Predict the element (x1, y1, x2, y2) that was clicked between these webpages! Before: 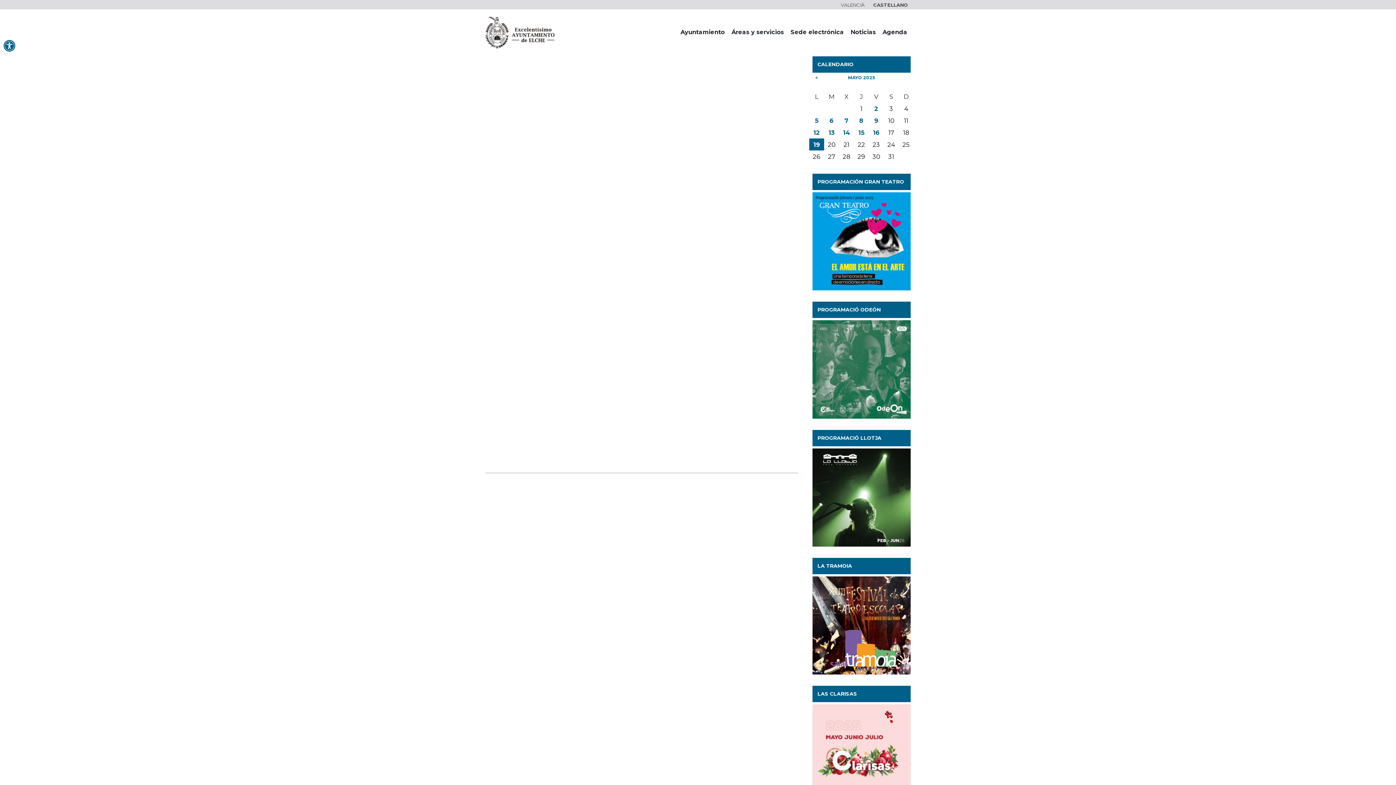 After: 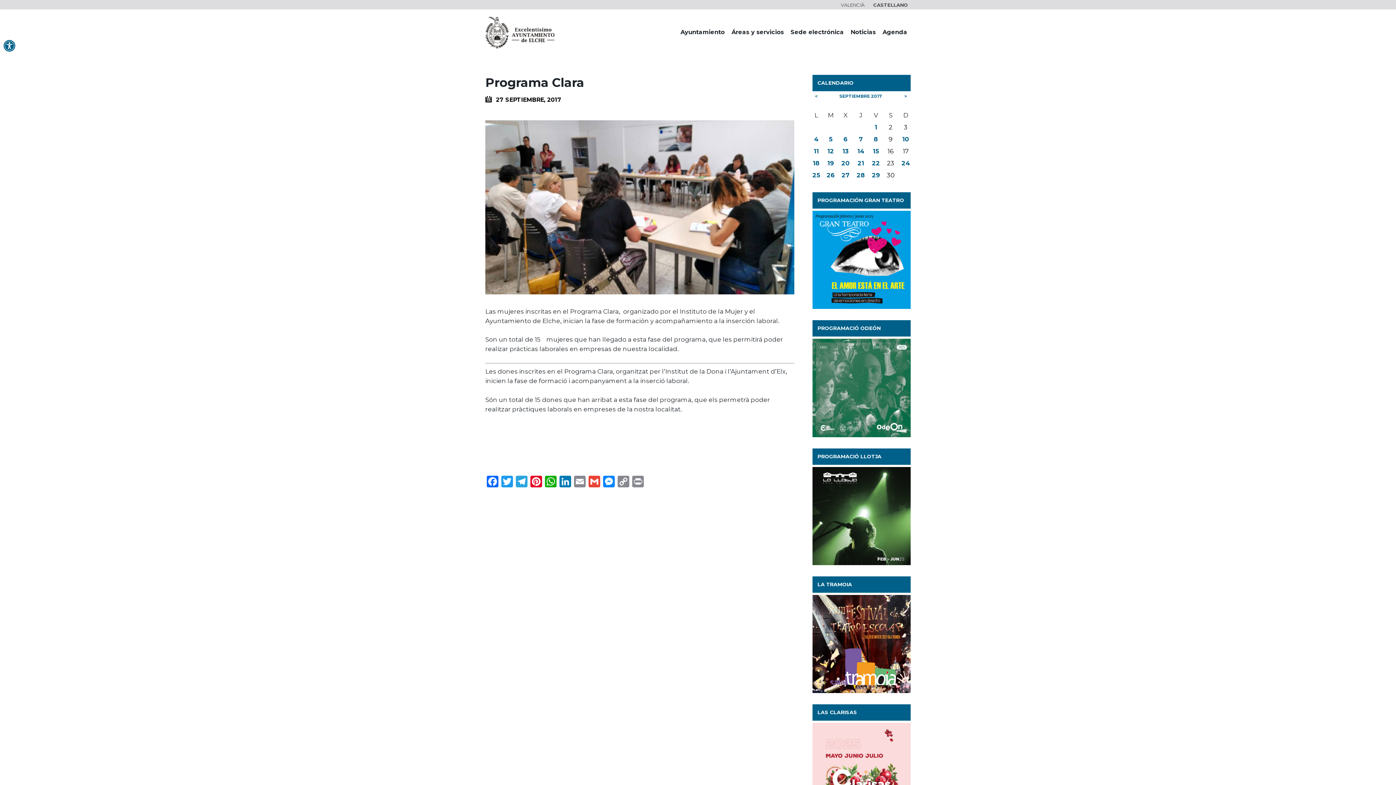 Action: bbox: (490, 269, 631, 342)